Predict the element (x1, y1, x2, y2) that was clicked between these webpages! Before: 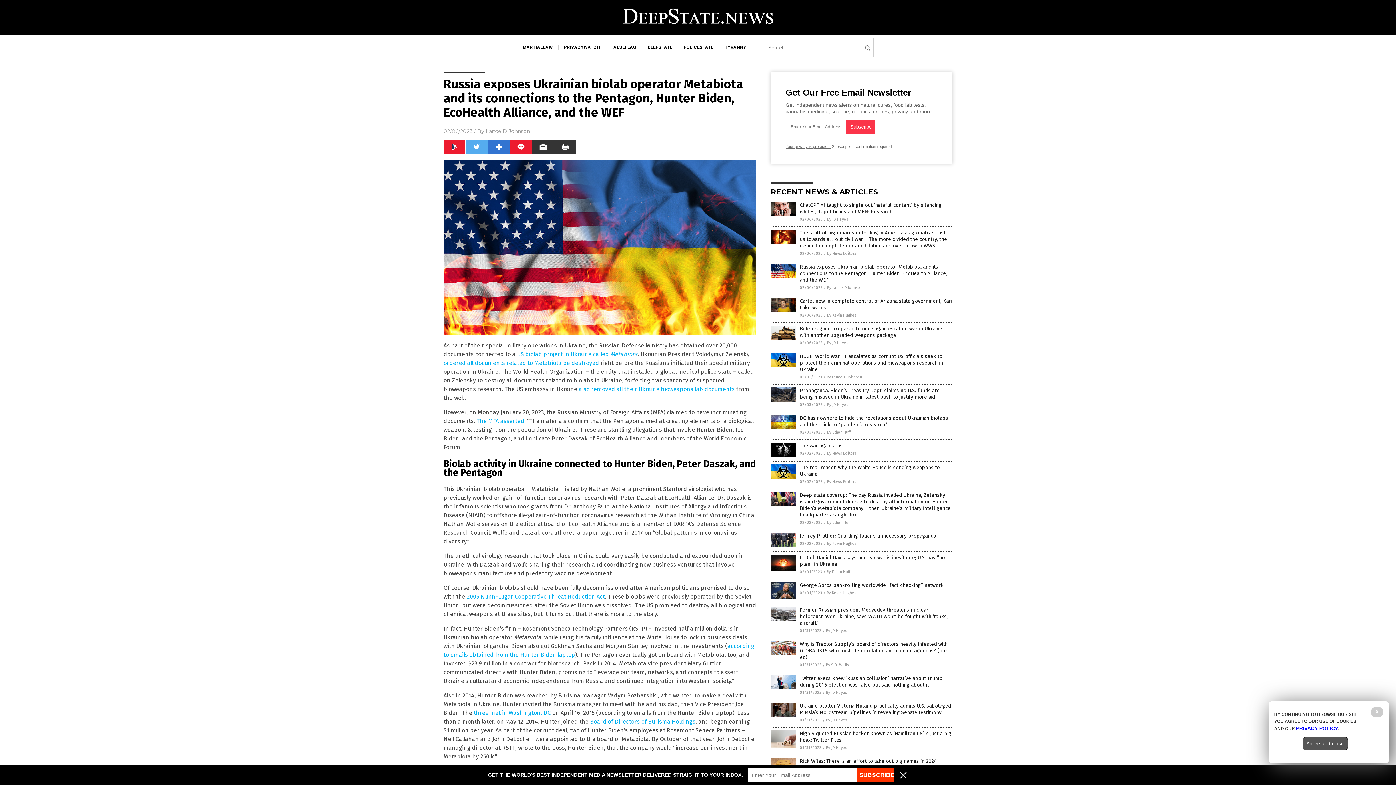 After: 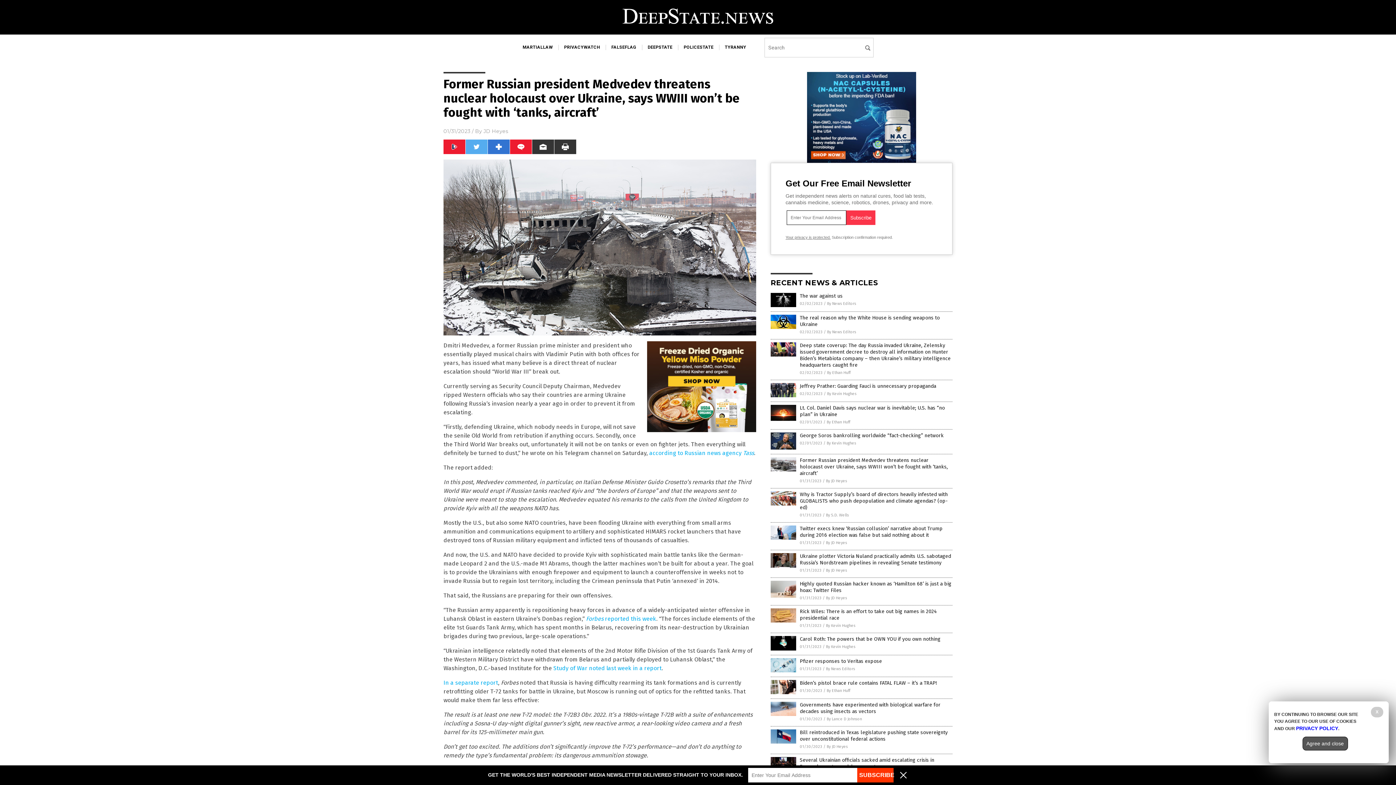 Action: bbox: (770, 617, 796, 622)